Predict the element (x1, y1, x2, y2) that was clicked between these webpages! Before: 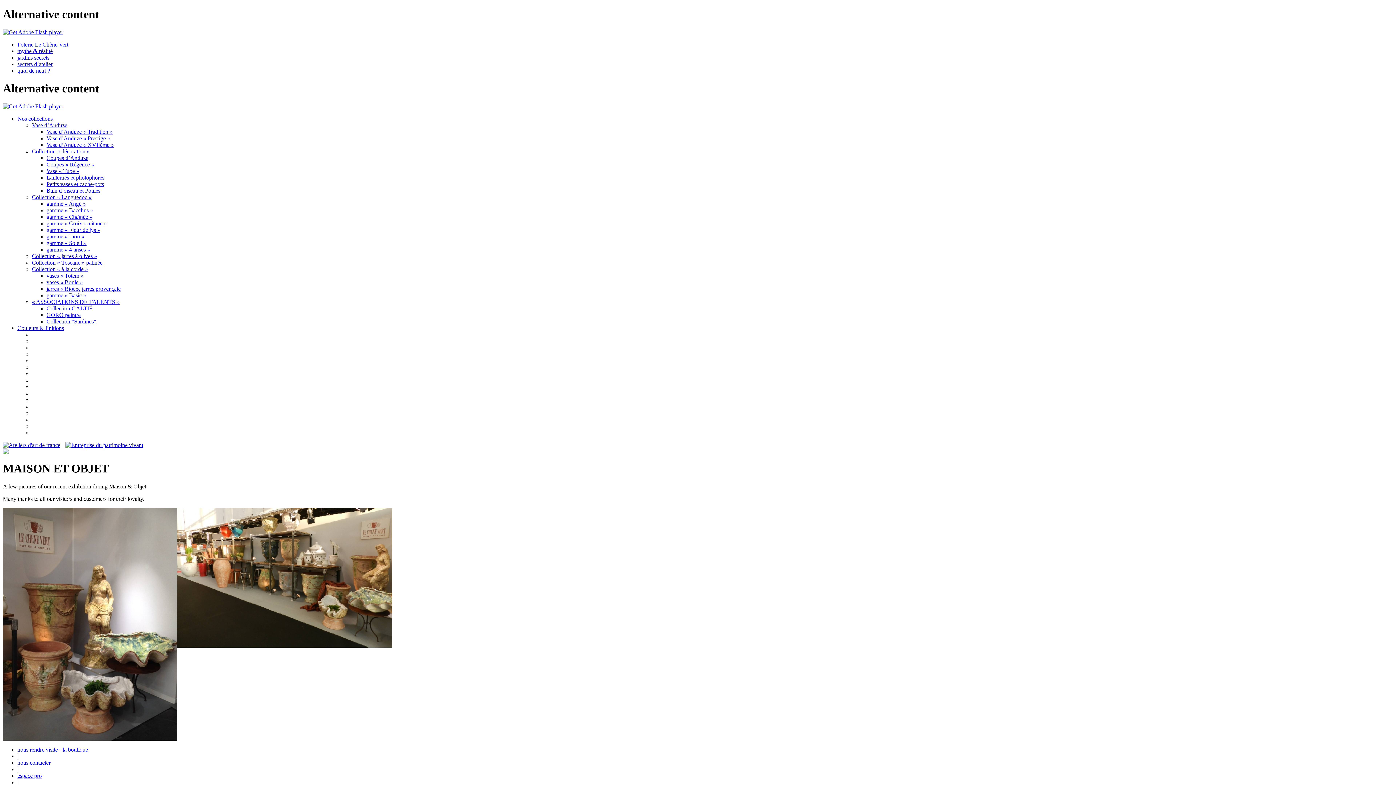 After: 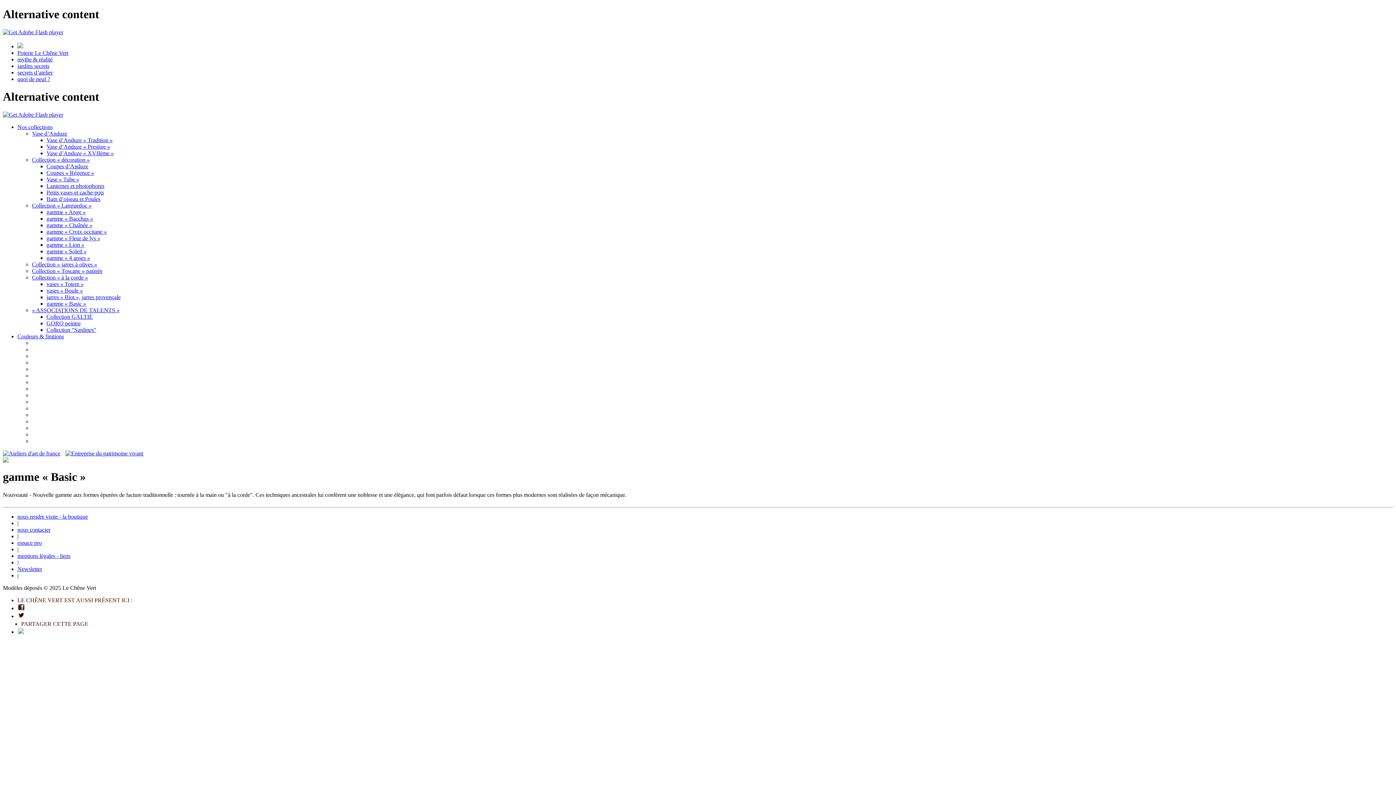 Action: bbox: (46, 292, 86, 298) label: gamme « Basic »